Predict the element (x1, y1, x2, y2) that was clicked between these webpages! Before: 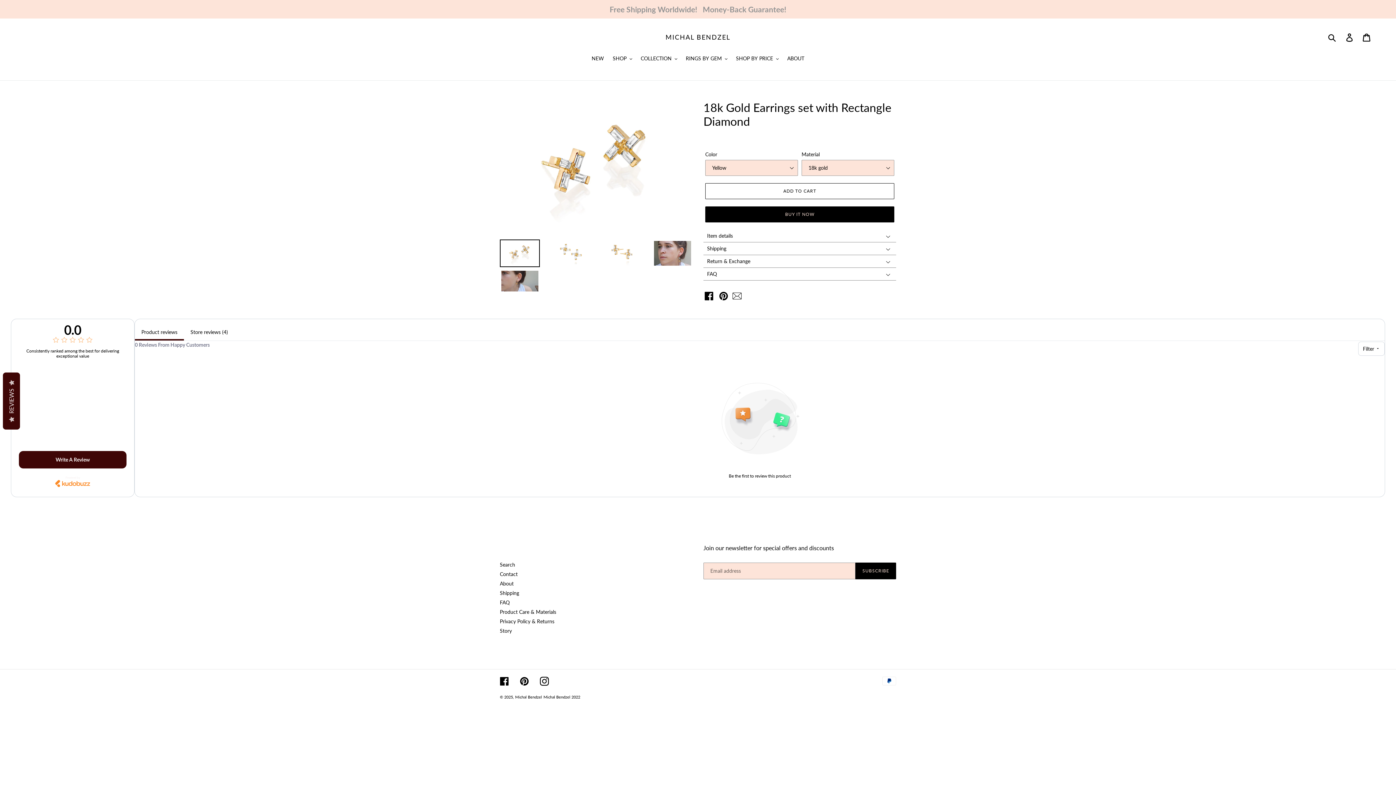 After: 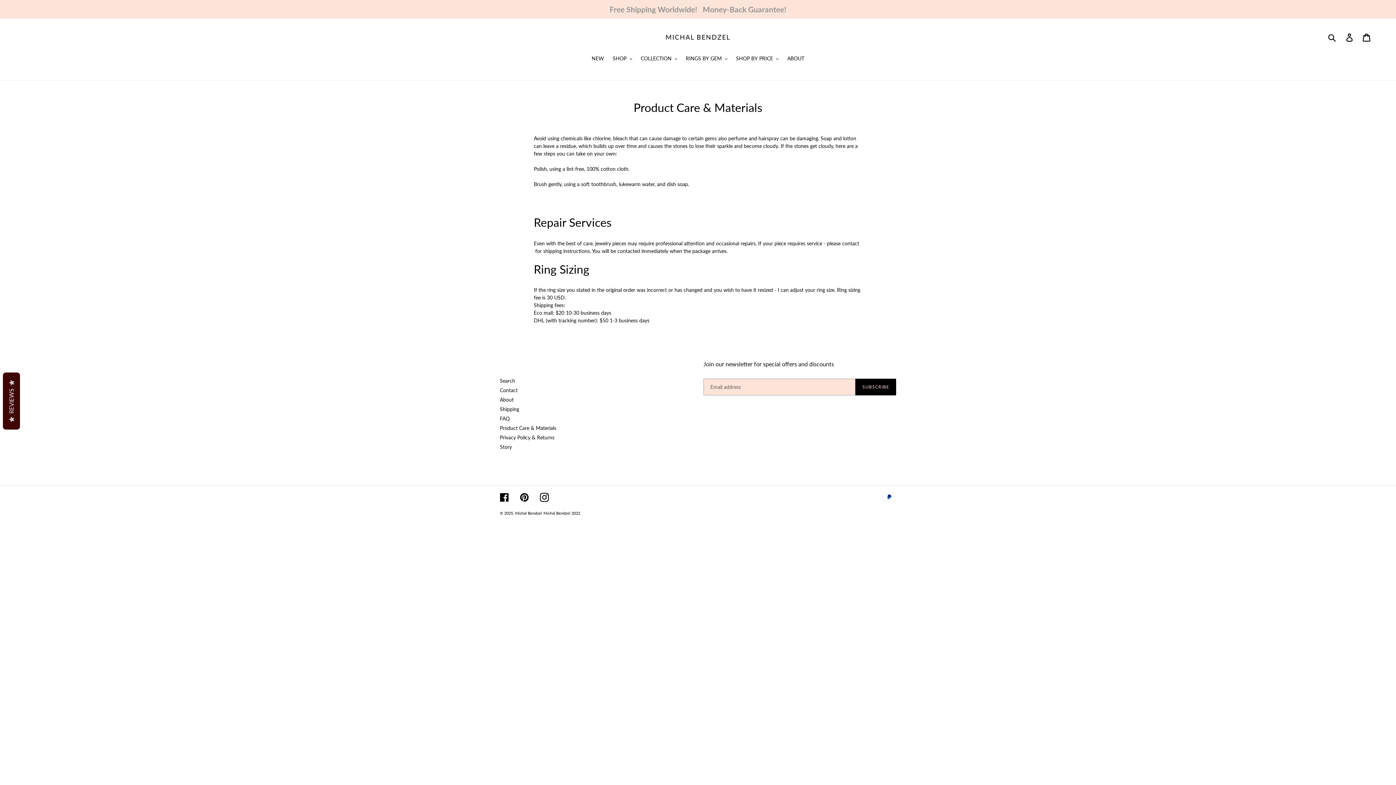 Action: label: Product Care & Materials bbox: (500, 608, 556, 615)